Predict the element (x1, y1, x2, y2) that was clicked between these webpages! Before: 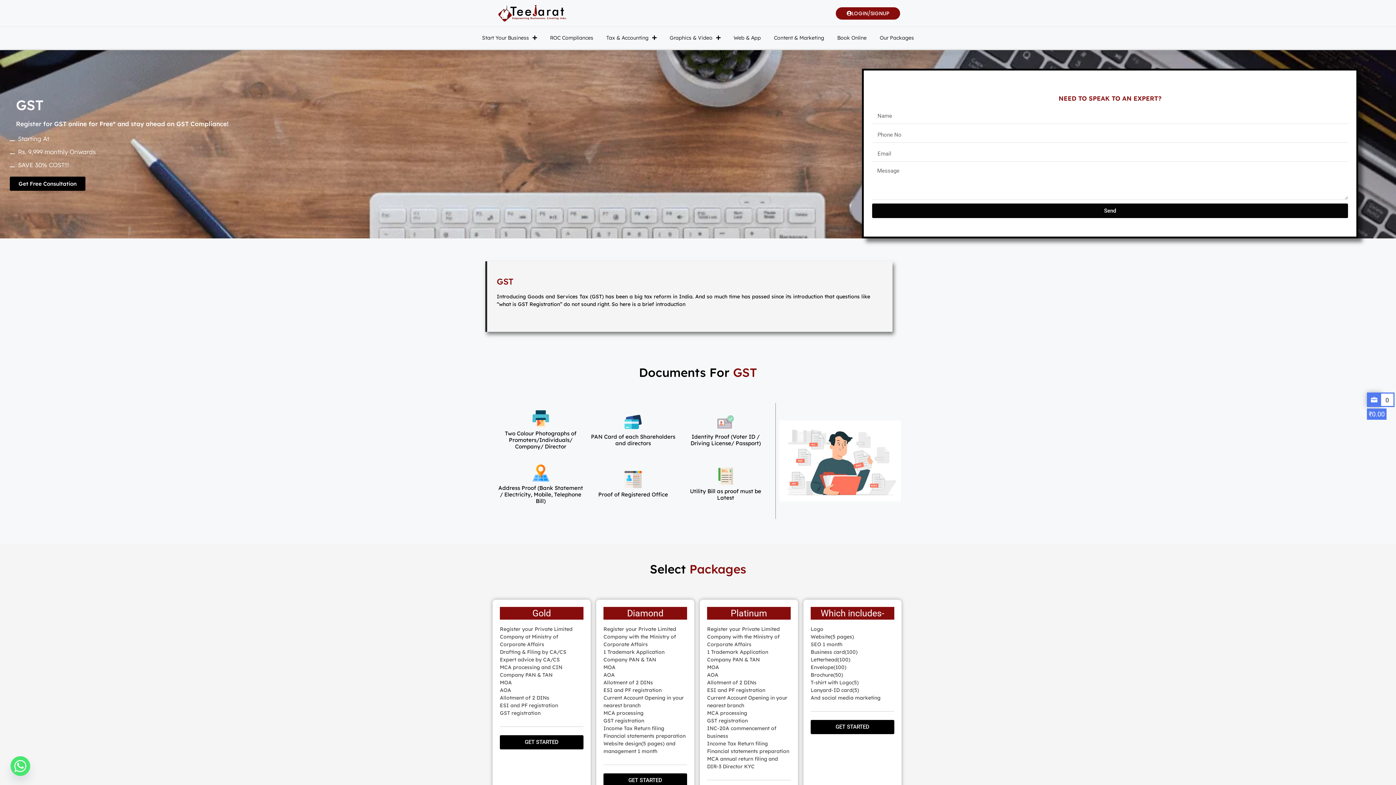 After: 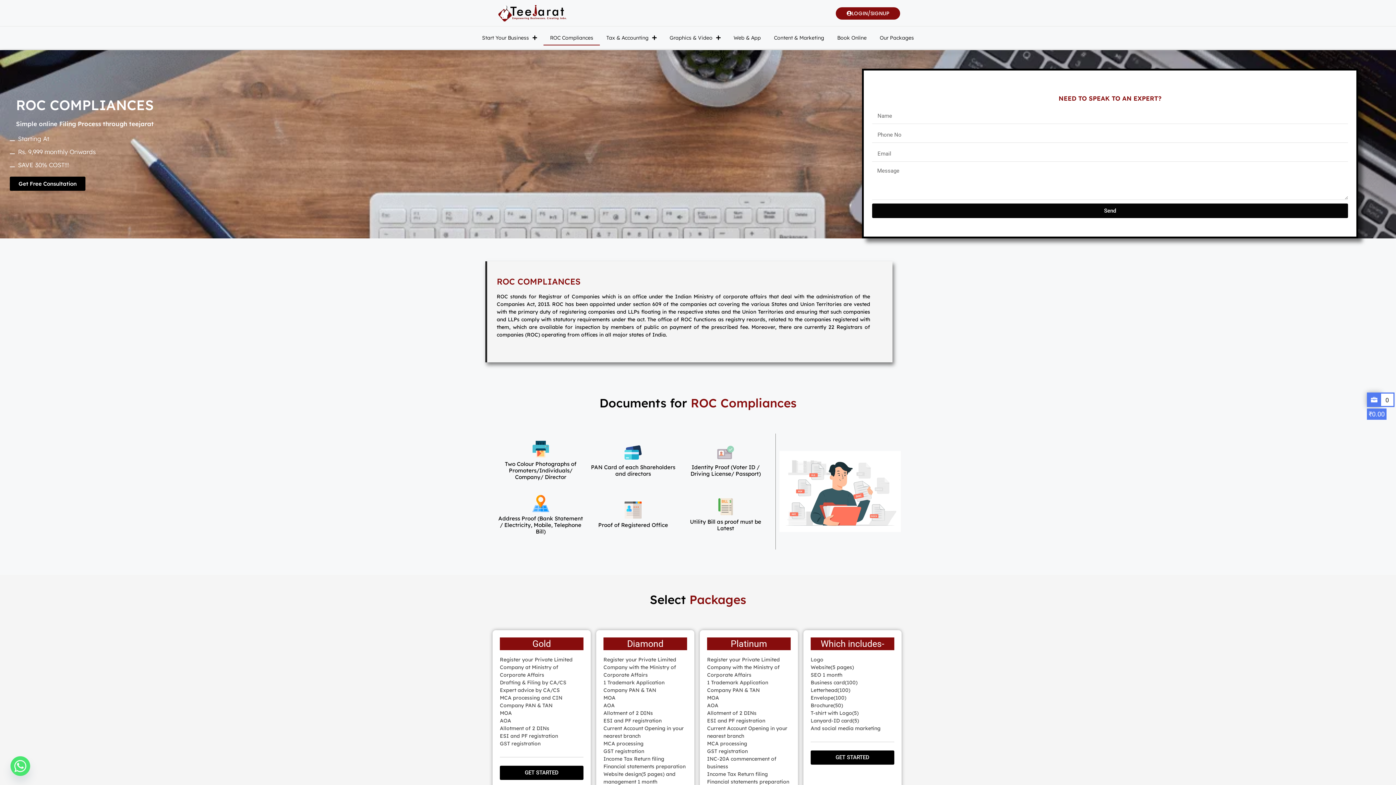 Action: bbox: (543, 30, 600, 45) label: ROC Compliances